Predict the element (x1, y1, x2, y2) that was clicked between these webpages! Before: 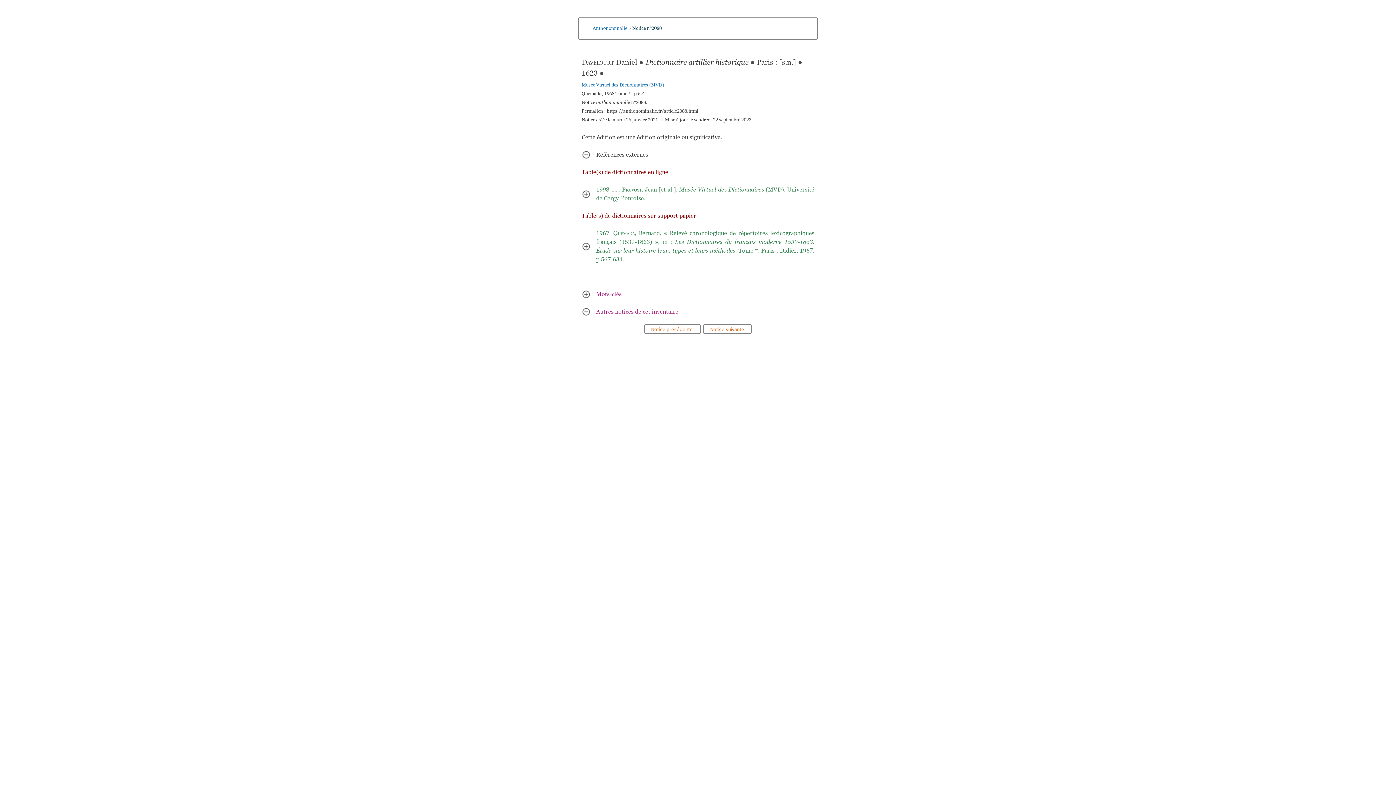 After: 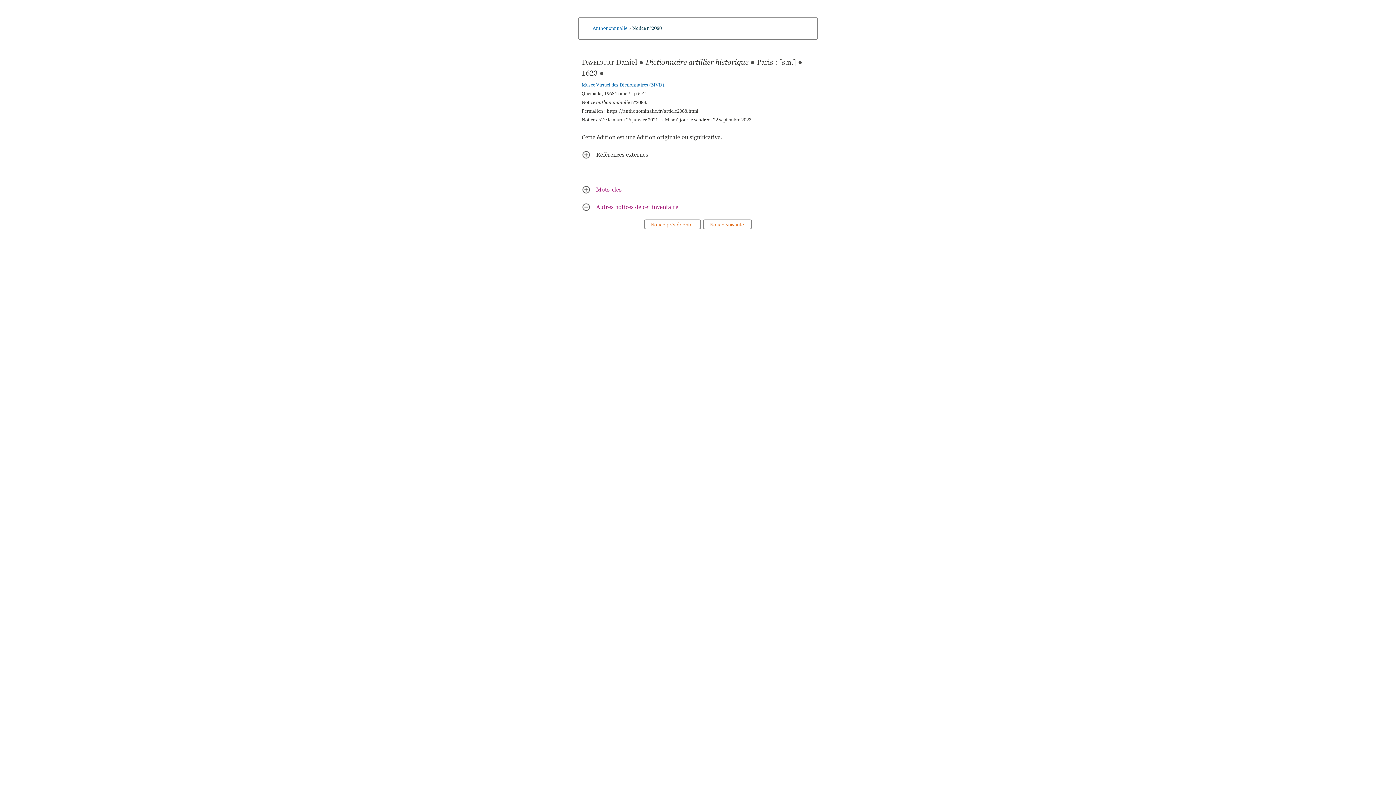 Action: bbox: (596, 150, 814, 159) label: Références externes